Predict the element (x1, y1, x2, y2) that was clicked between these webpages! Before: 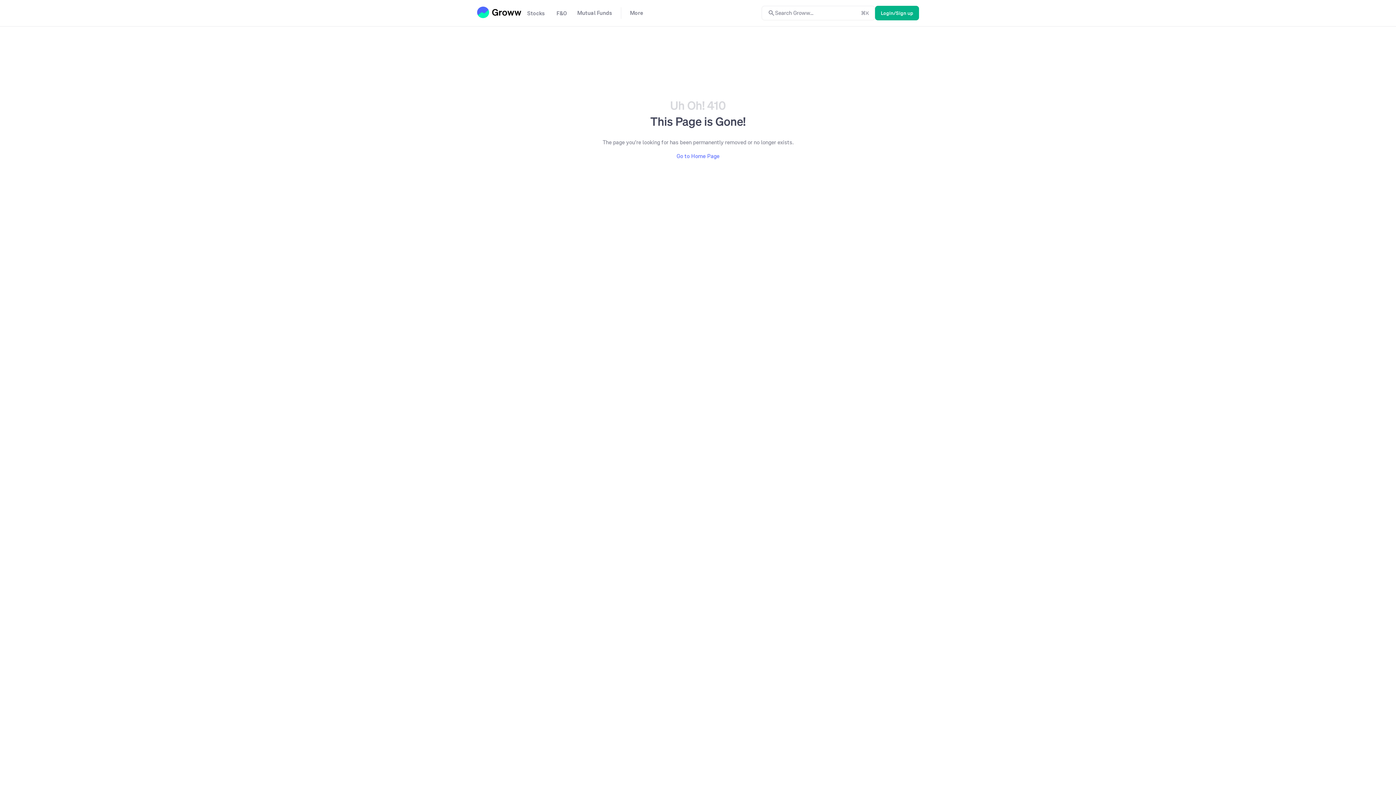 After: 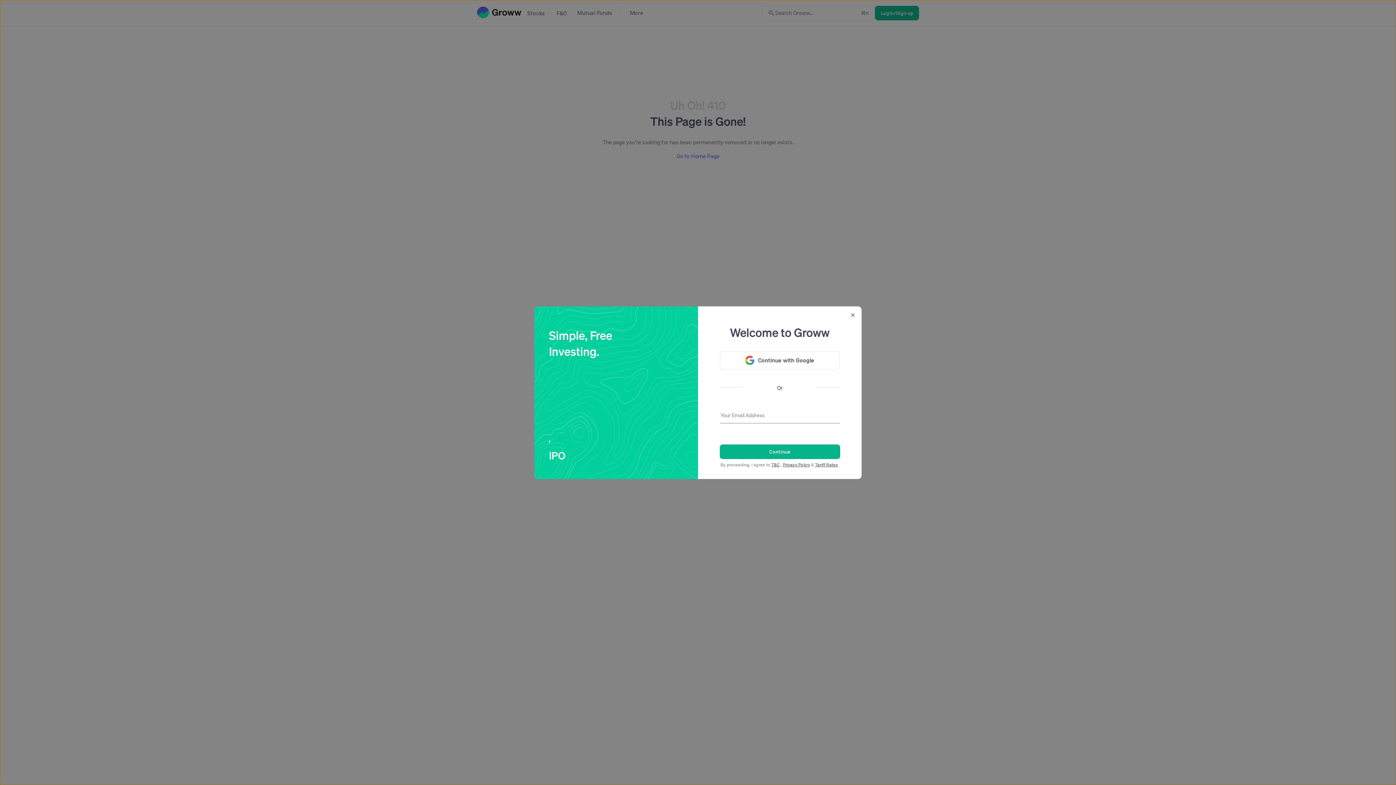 Action: label: Login/Sign up bbox: (875, 5, 919, 20)